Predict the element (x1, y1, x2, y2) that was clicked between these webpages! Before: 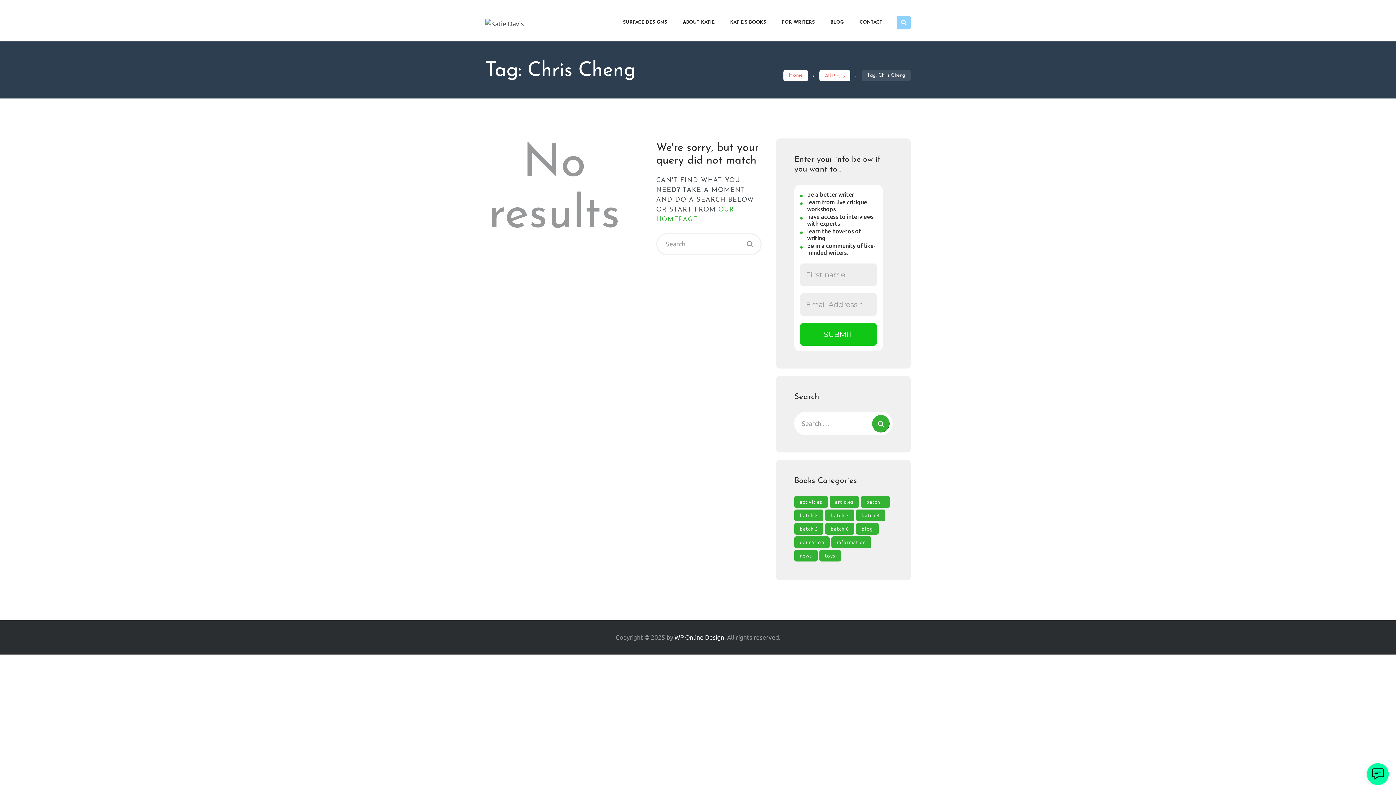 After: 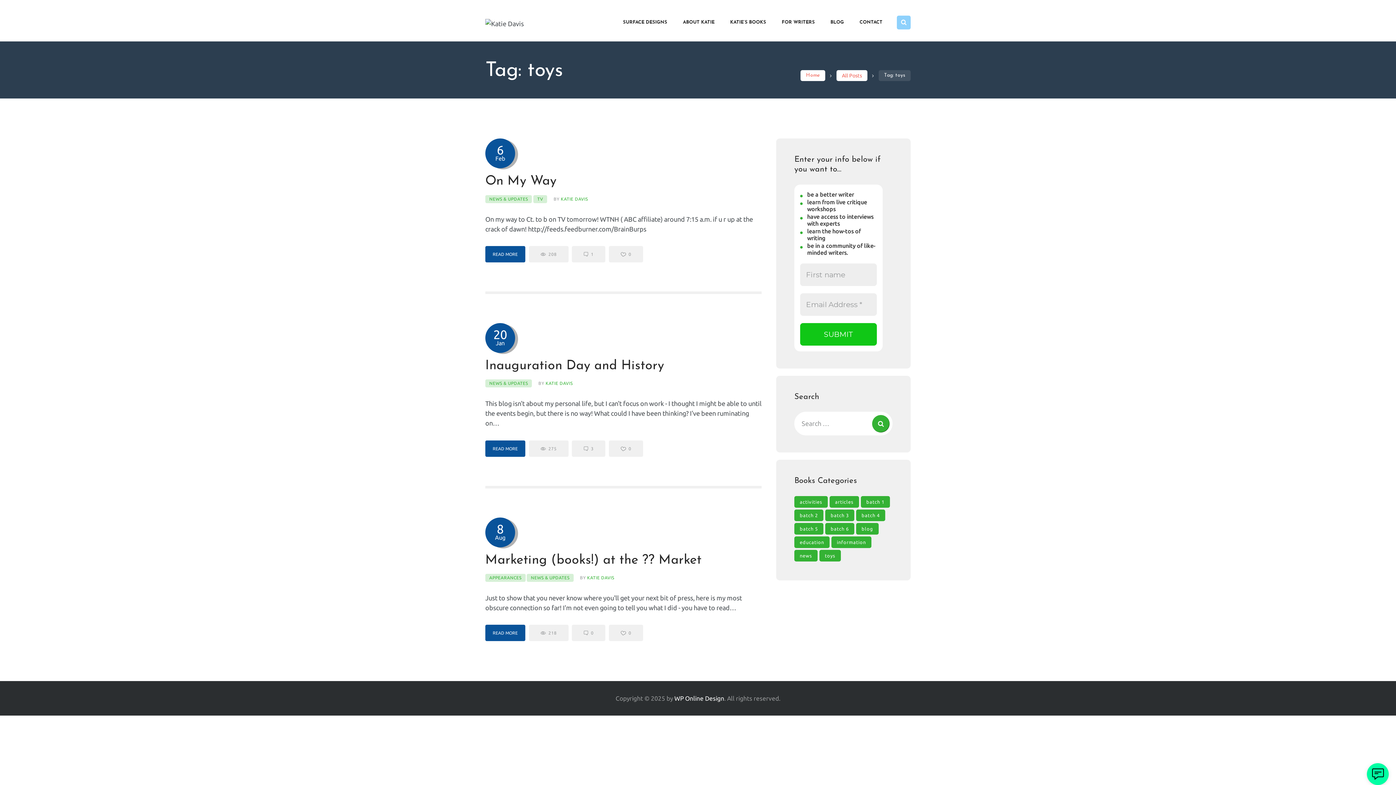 Action: label: toys (4 items) bbox: (819, 550, 841, 561)